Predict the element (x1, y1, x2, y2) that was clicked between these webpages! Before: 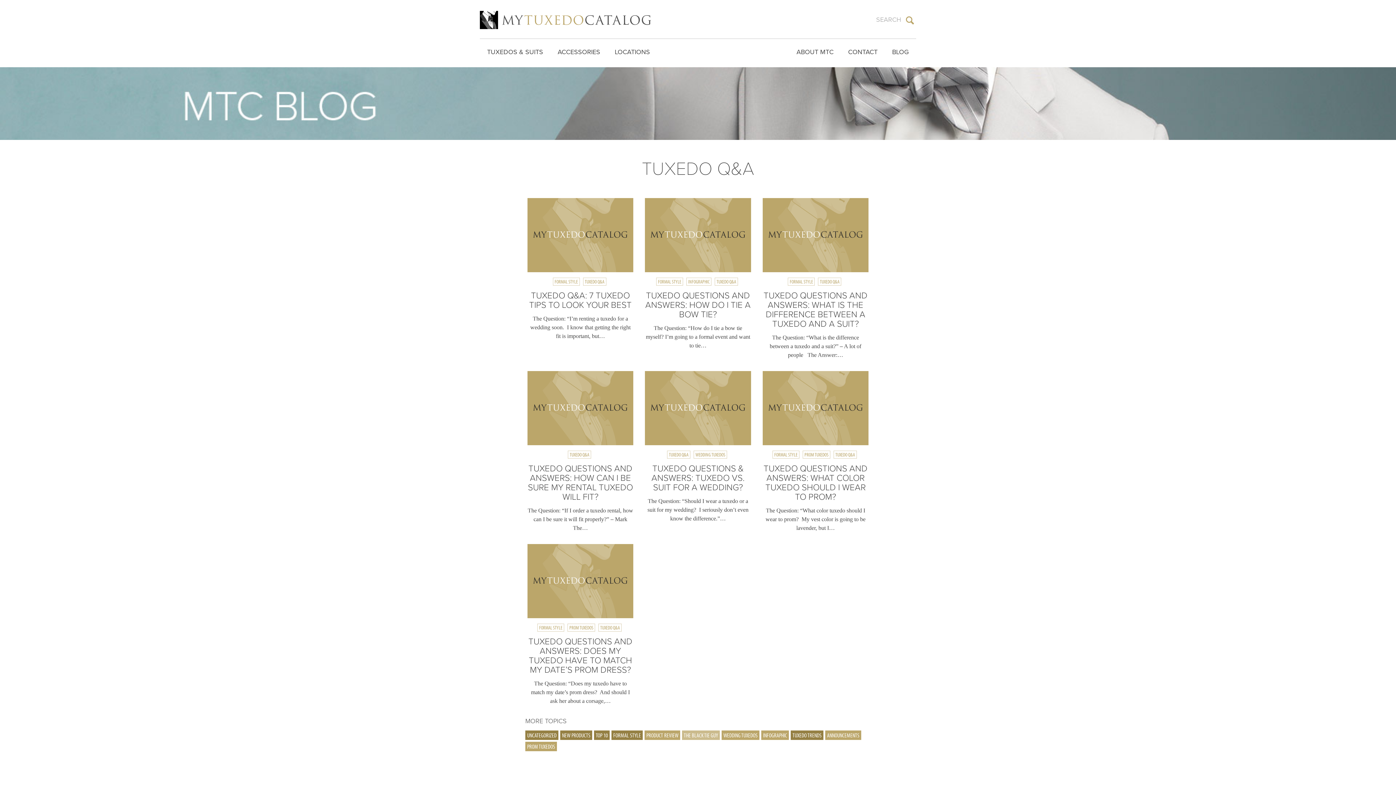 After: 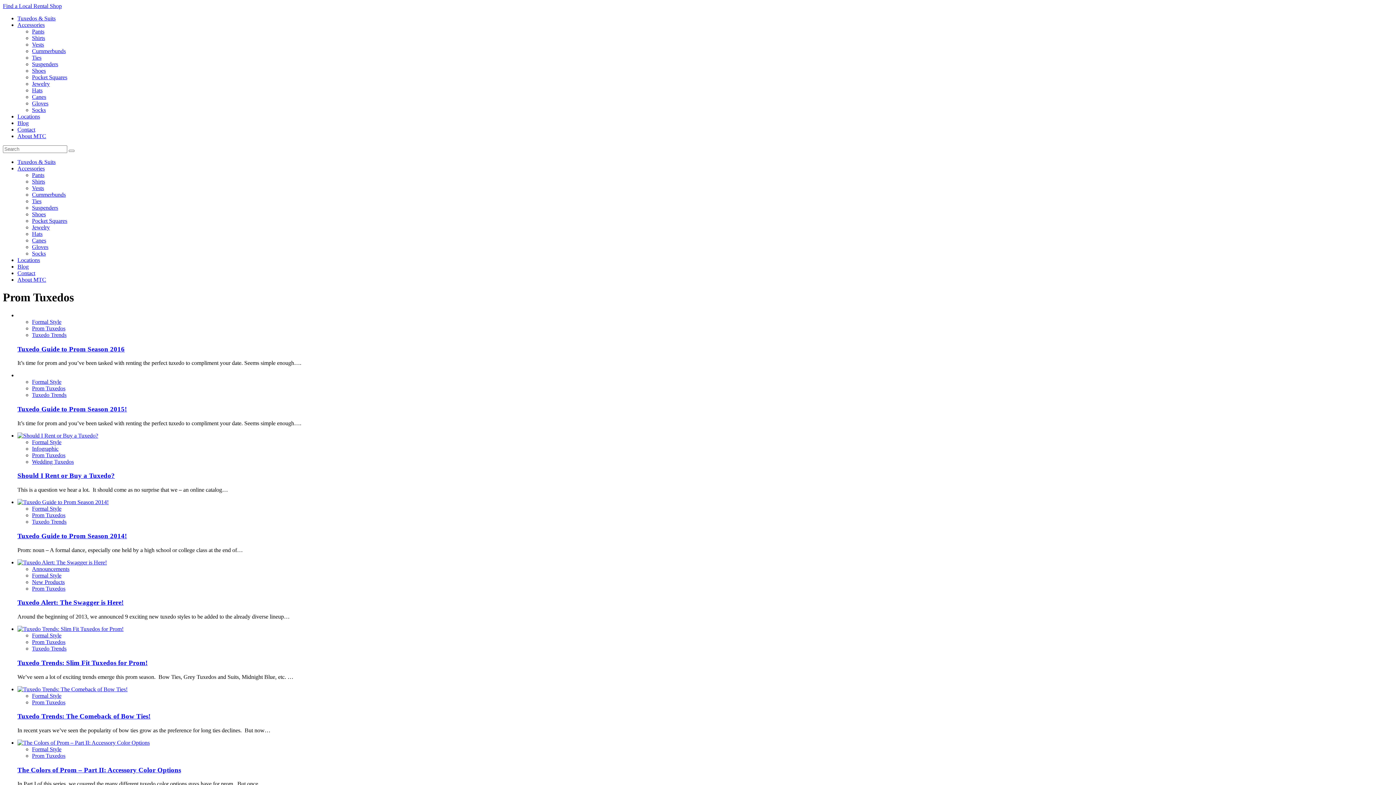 Action: label: PROM TUXEDOS bbox: (525, 742, 557, 751)